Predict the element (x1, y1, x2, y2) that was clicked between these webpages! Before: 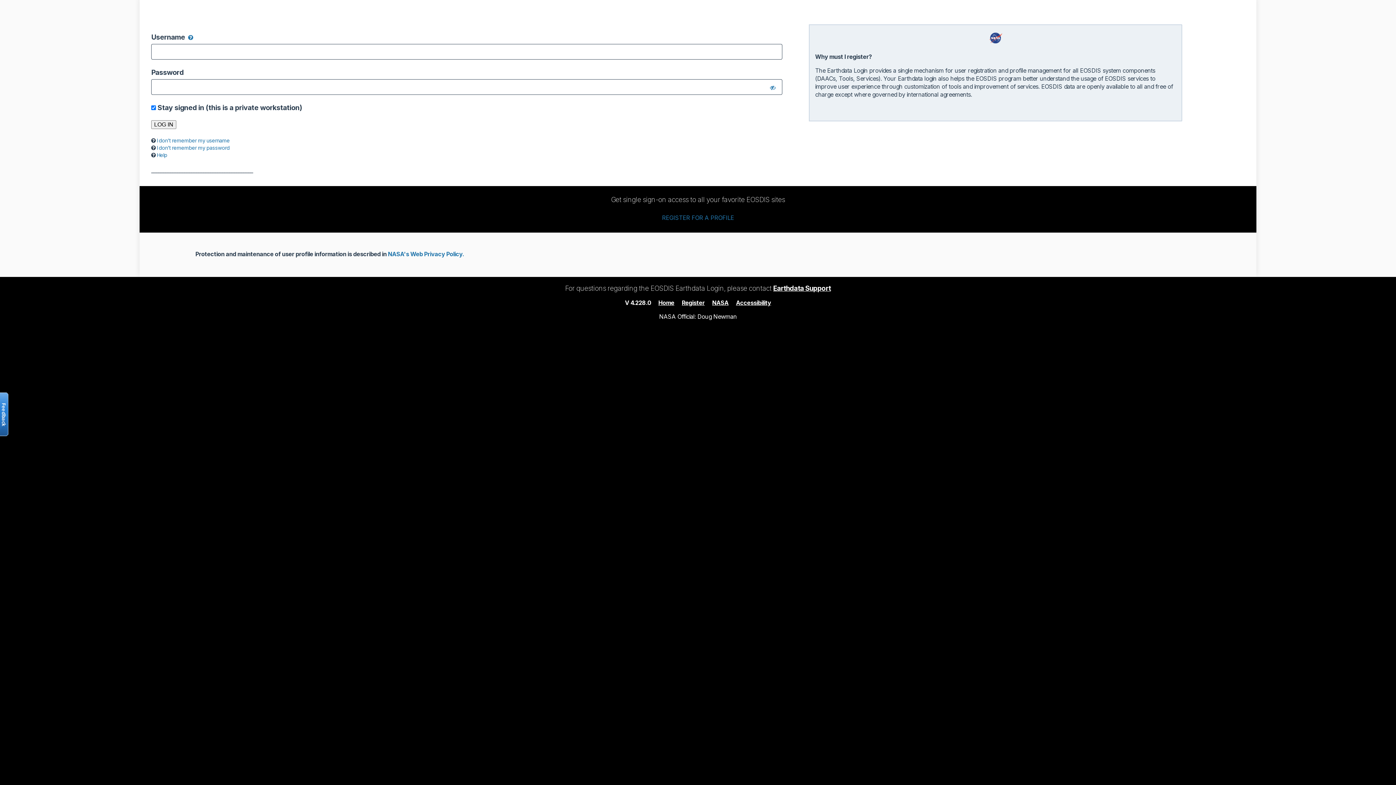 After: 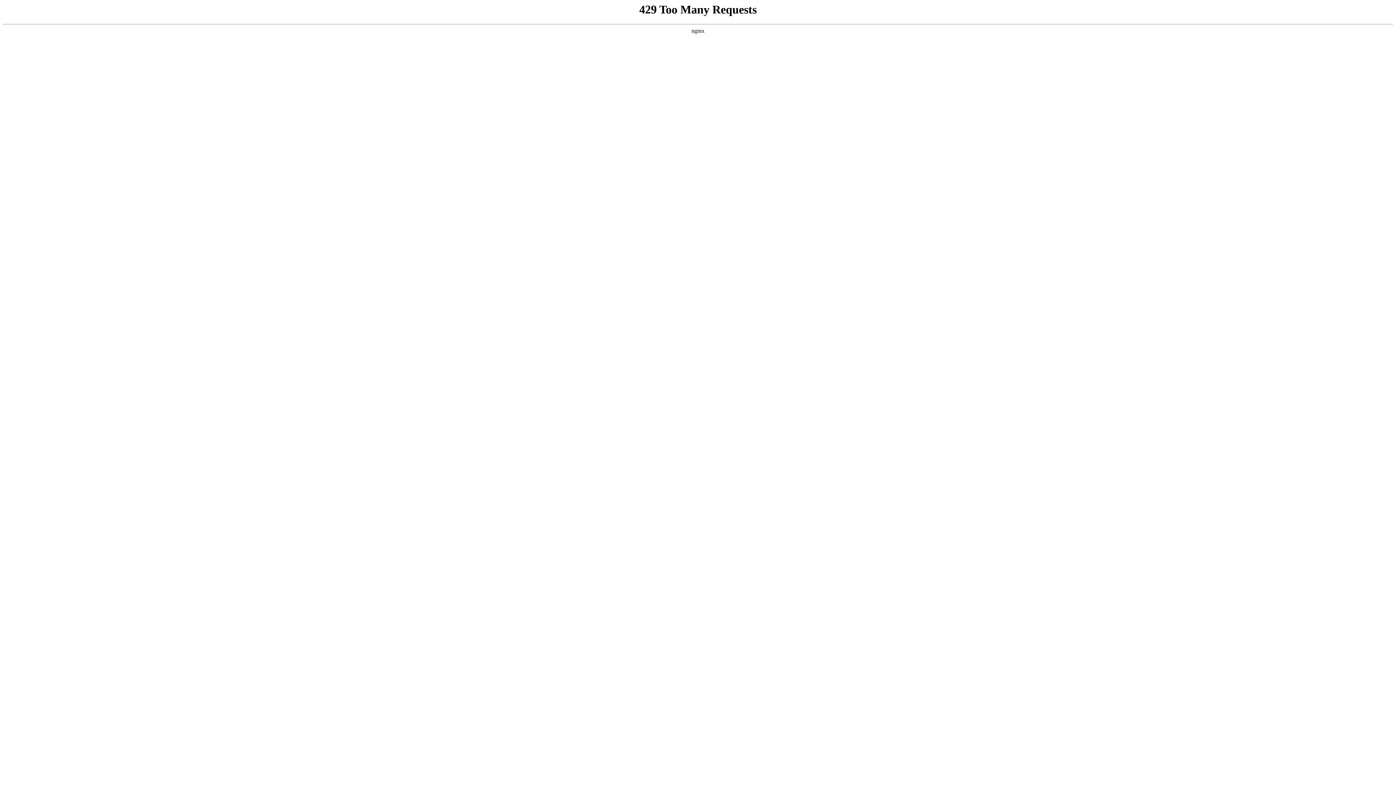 Action: bbox: (388, 250, 464, 257) label: NASA's Web Privacy Policy.